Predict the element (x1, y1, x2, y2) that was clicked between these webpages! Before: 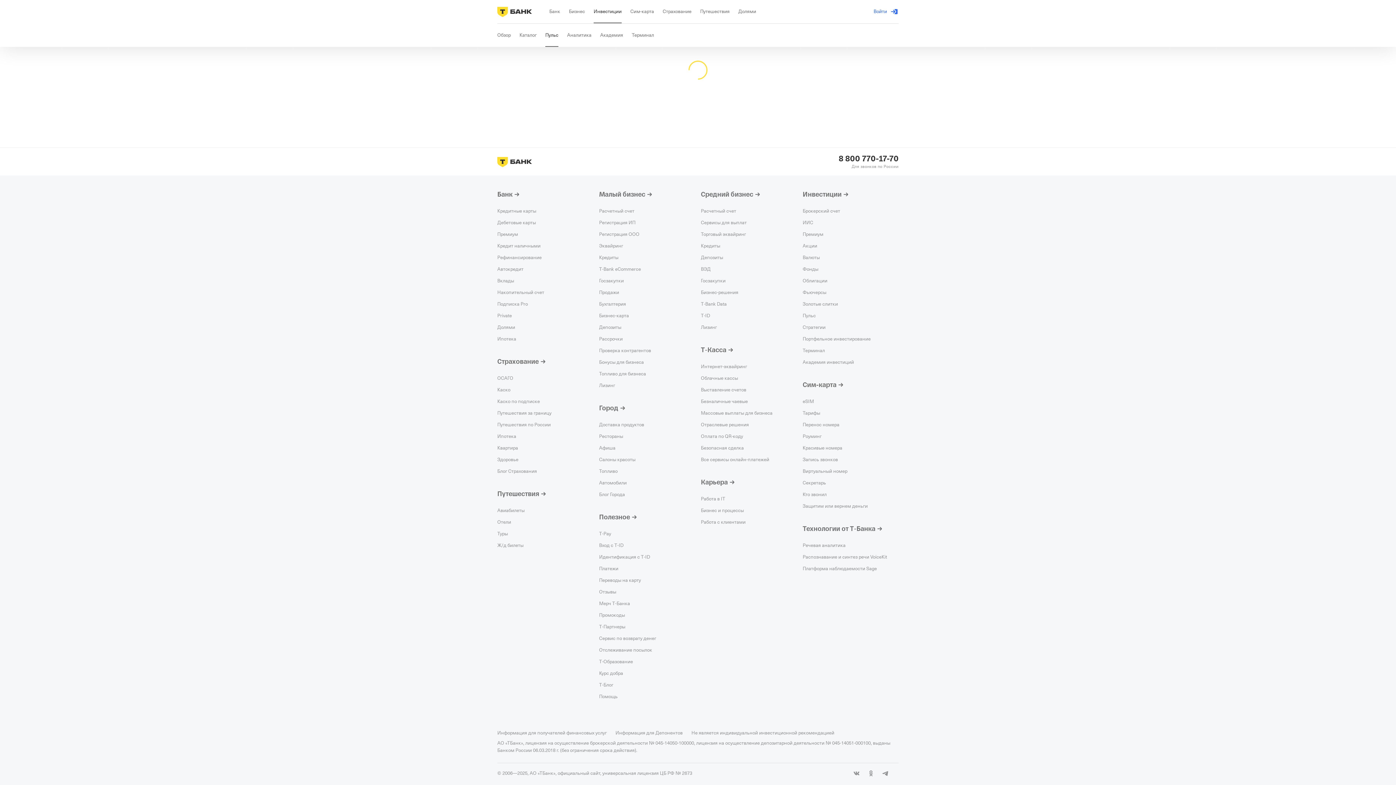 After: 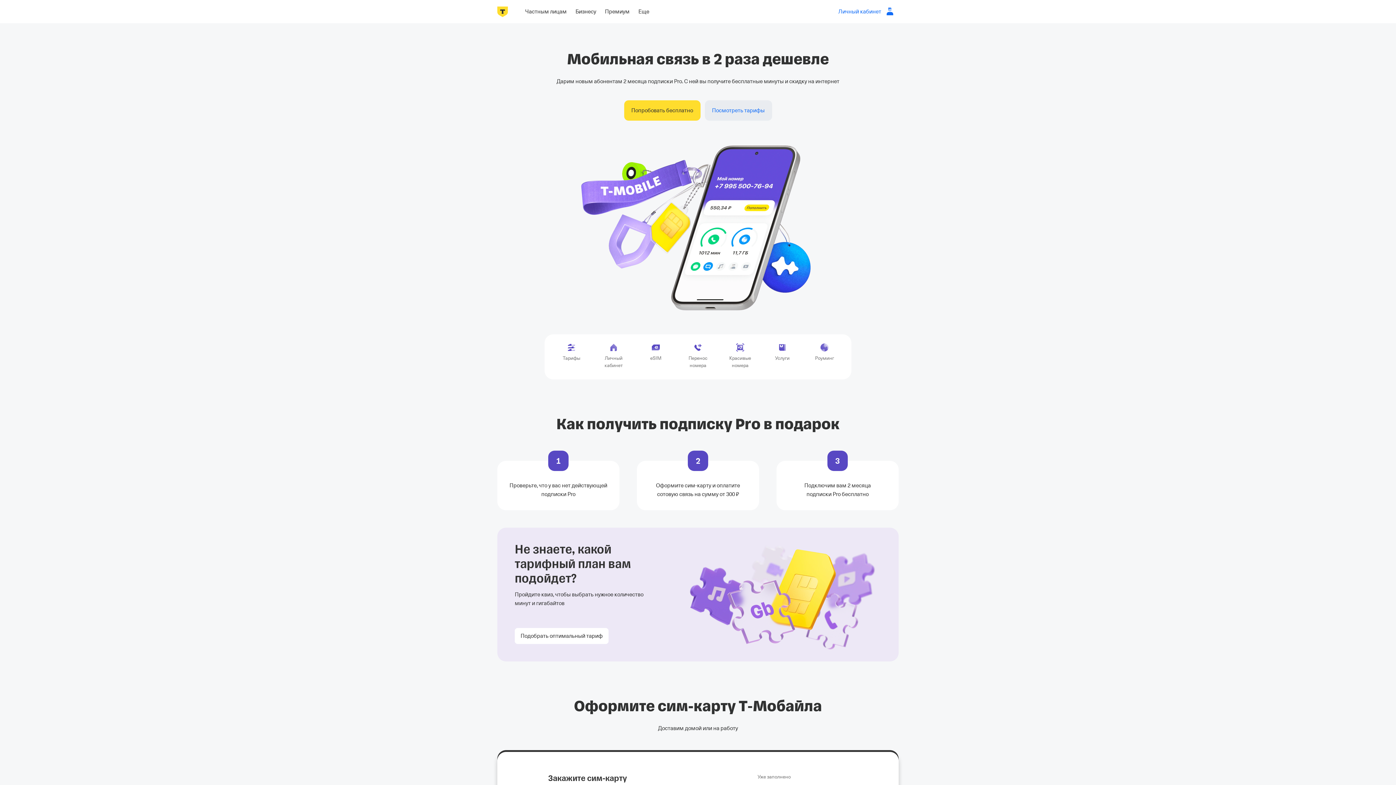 Action: label: Сим-карта bbox: (630, 0, 654, 23)